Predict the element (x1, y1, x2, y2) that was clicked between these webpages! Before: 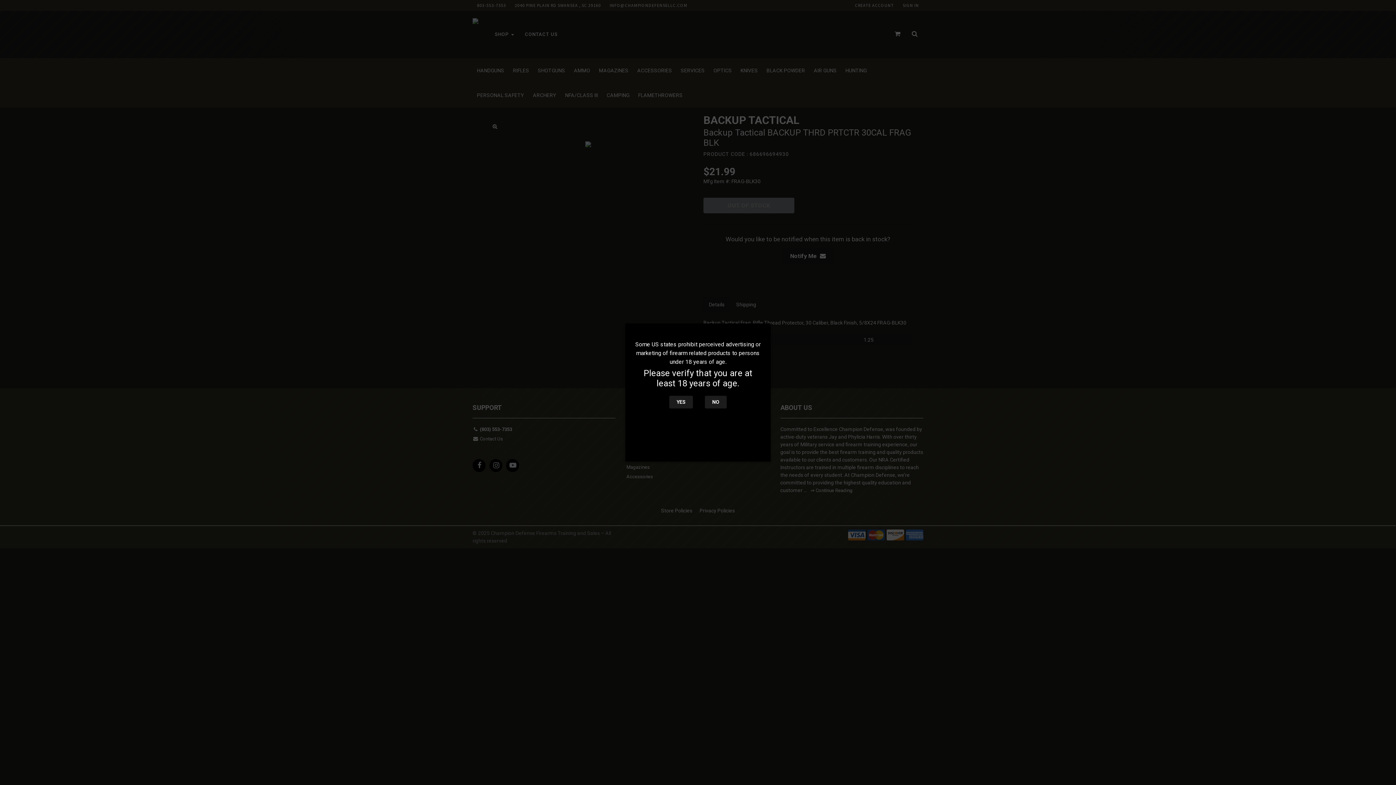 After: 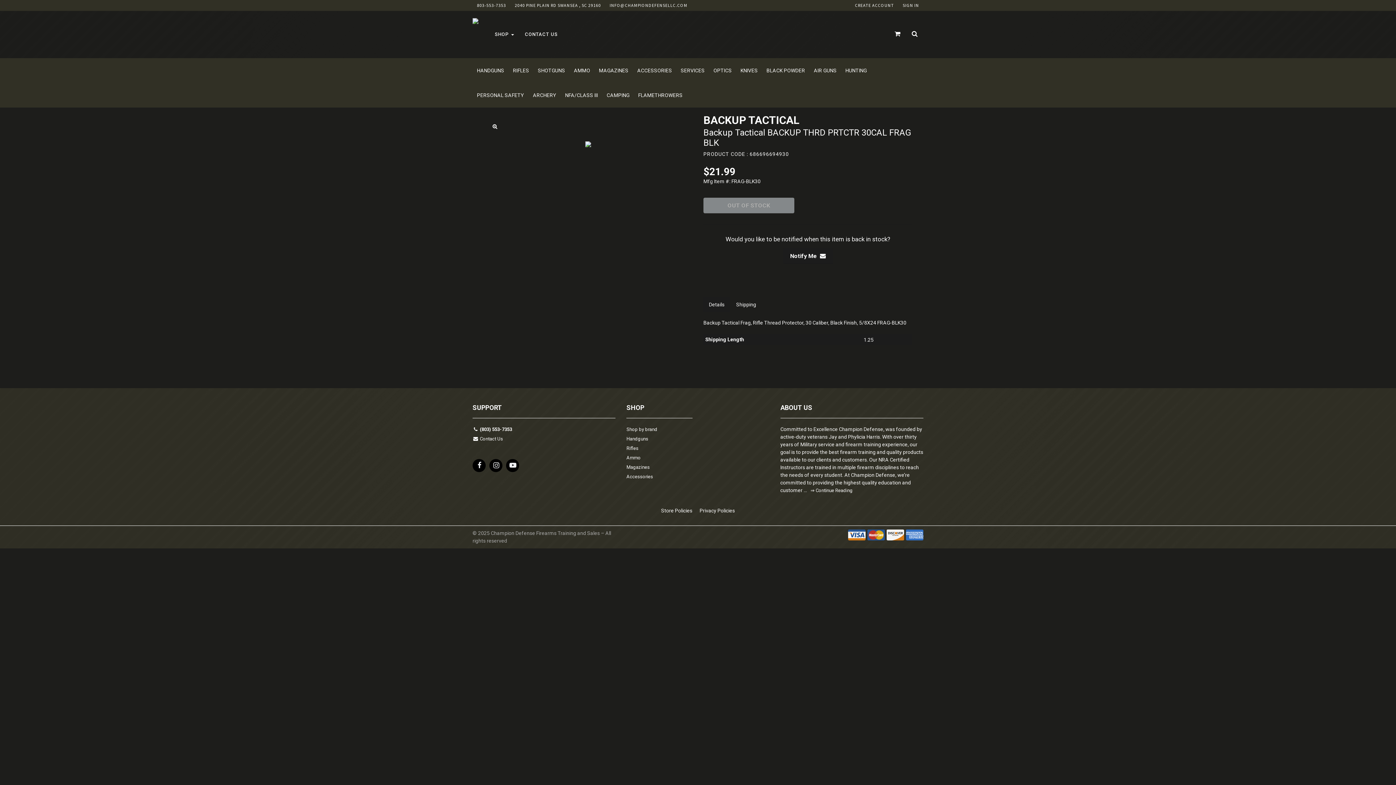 Action: bbox: (669, 396, 693, 408) label: YES